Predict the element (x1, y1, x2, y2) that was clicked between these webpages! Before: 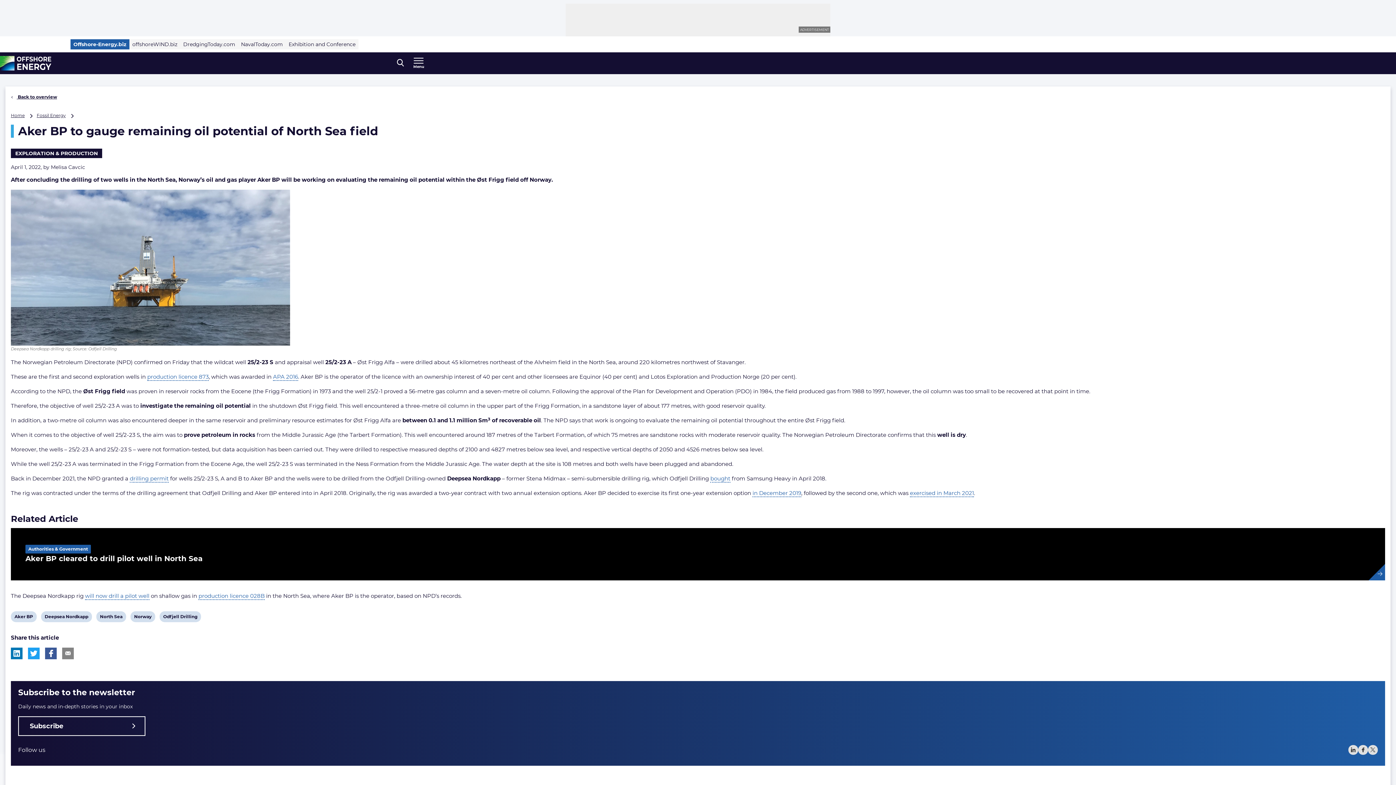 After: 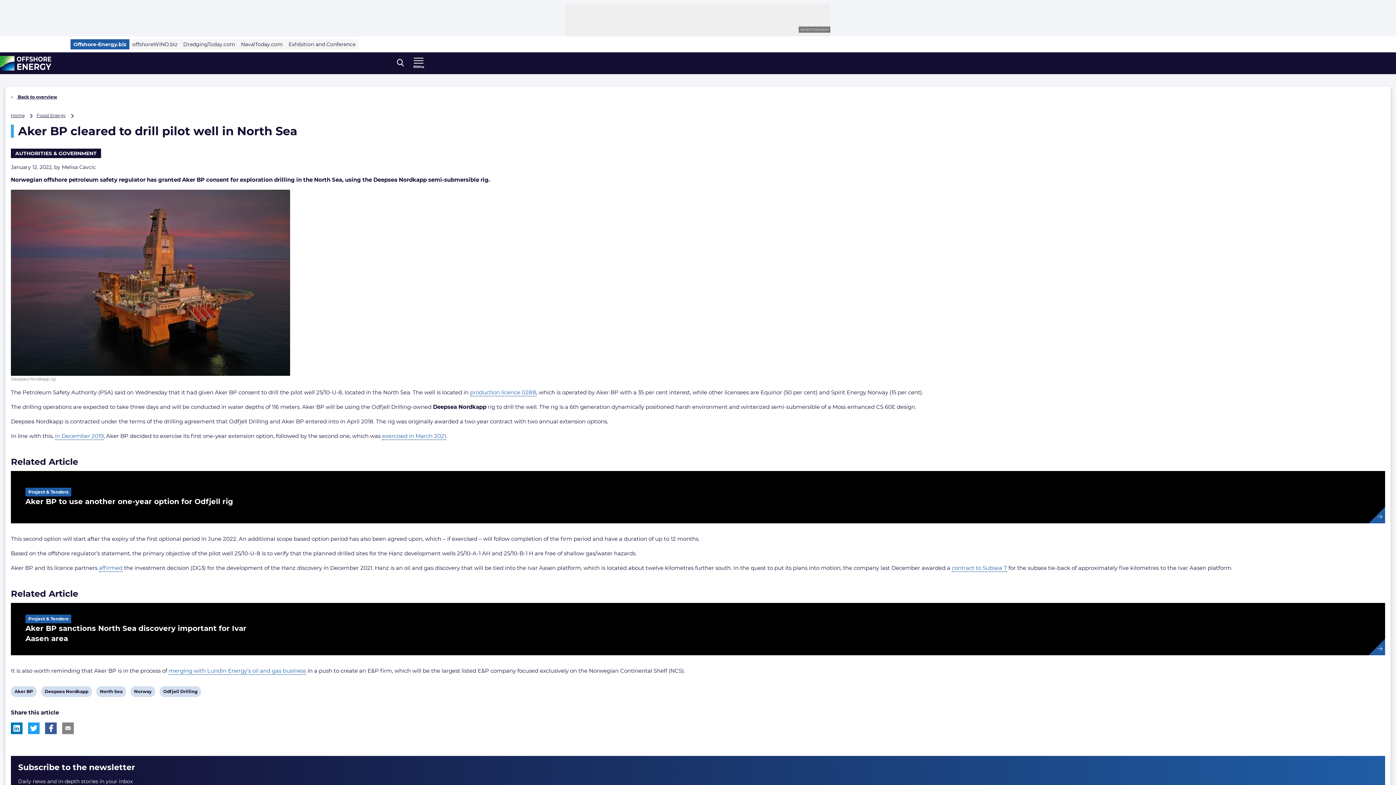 Action: bbox: (25, 554, 202, 563) label: Aker BP cleared to drill pilot well in North Sea